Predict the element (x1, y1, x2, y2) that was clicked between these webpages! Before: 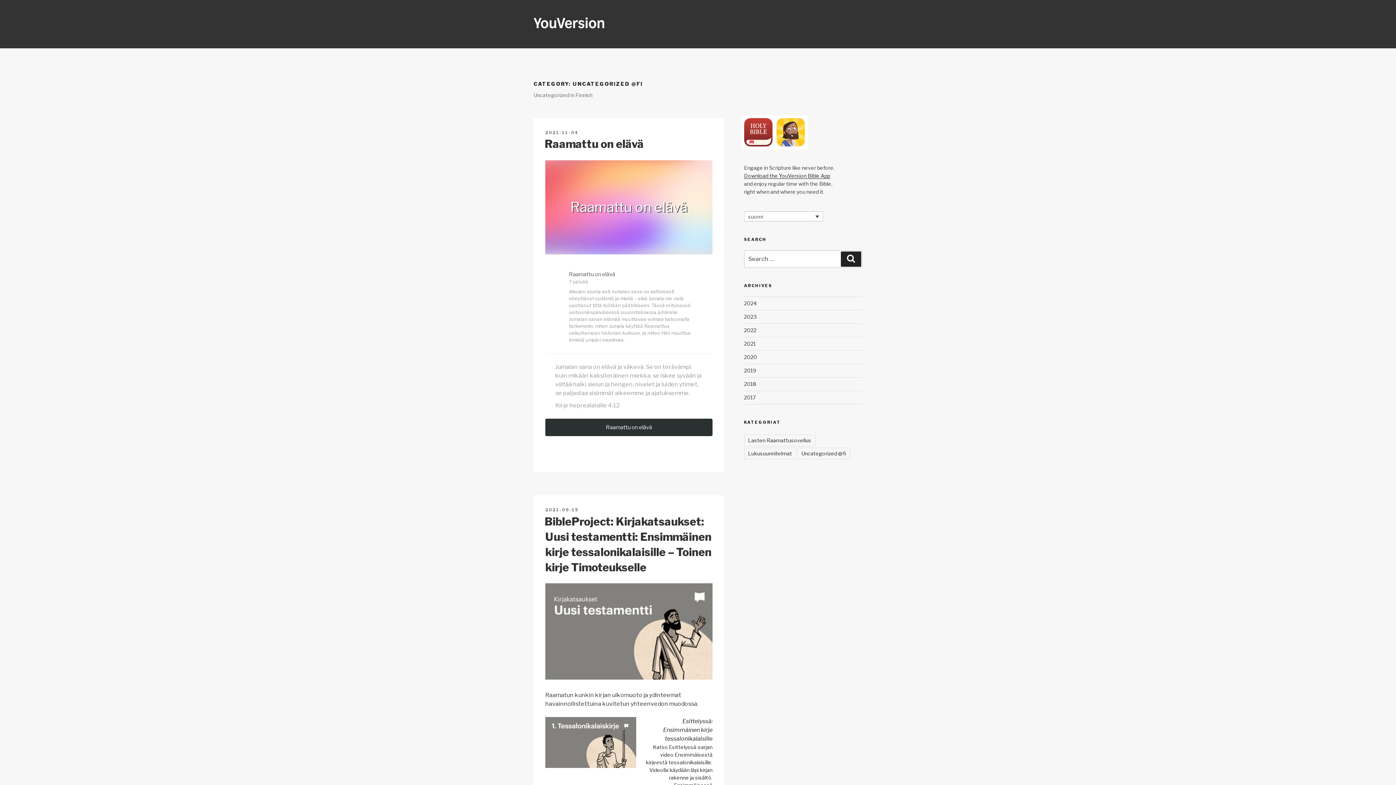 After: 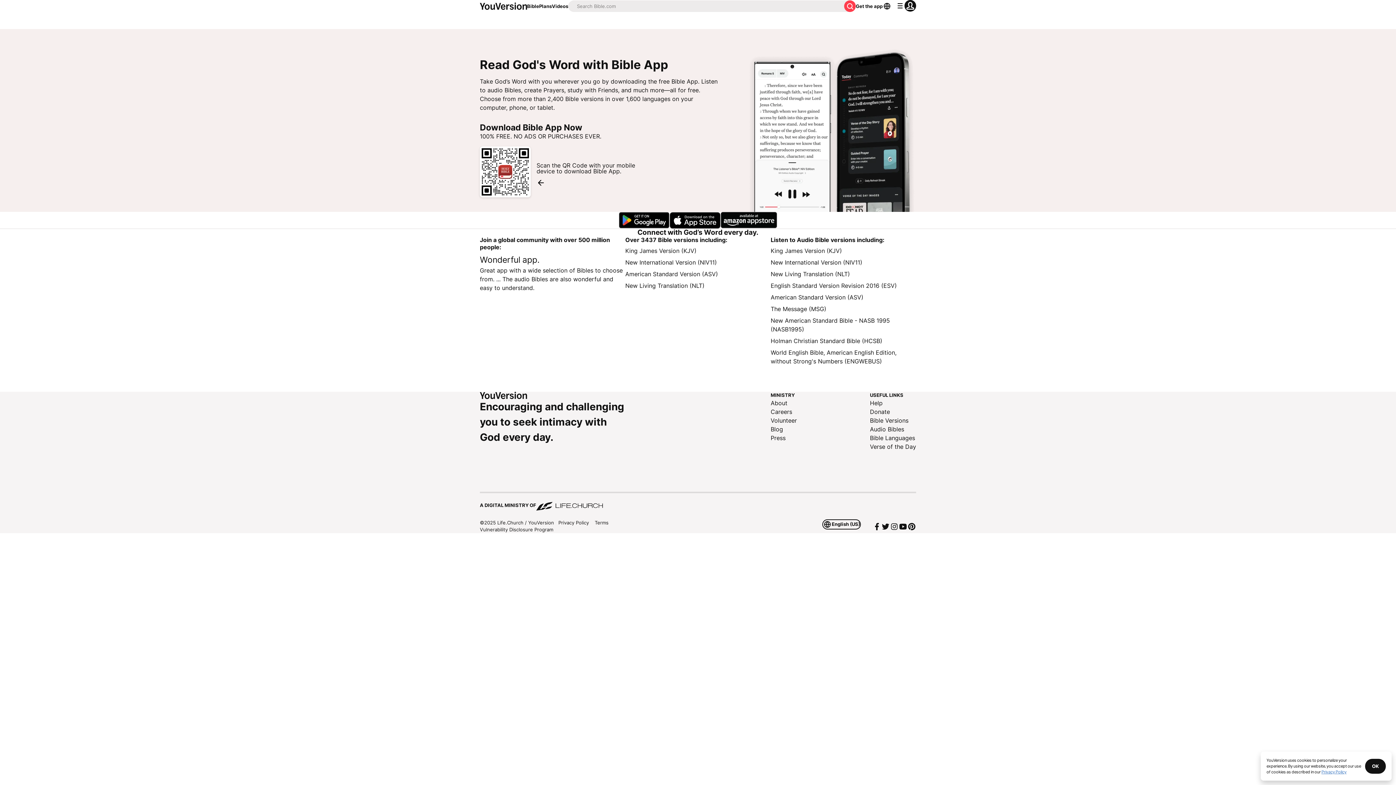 Action: bbox: (744, 141, 775, 147)